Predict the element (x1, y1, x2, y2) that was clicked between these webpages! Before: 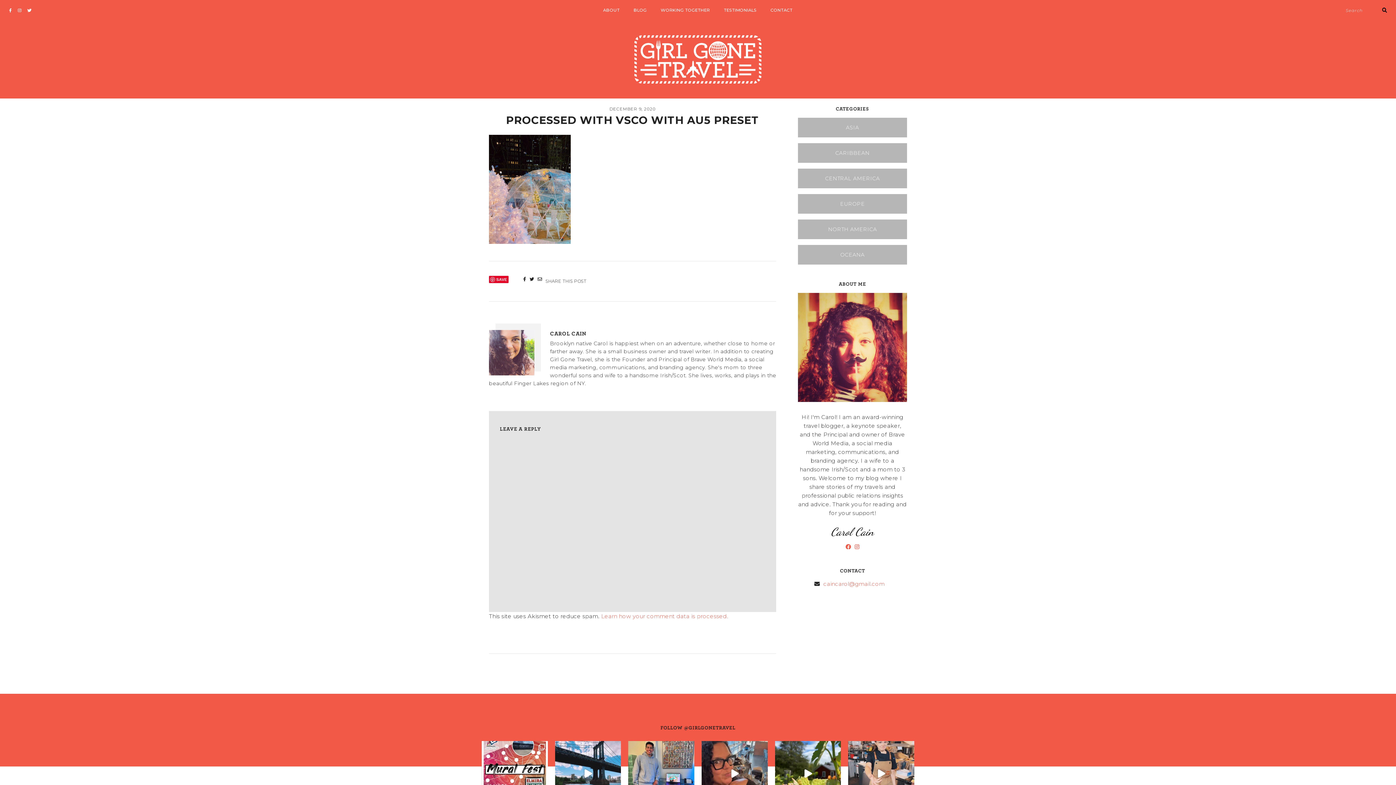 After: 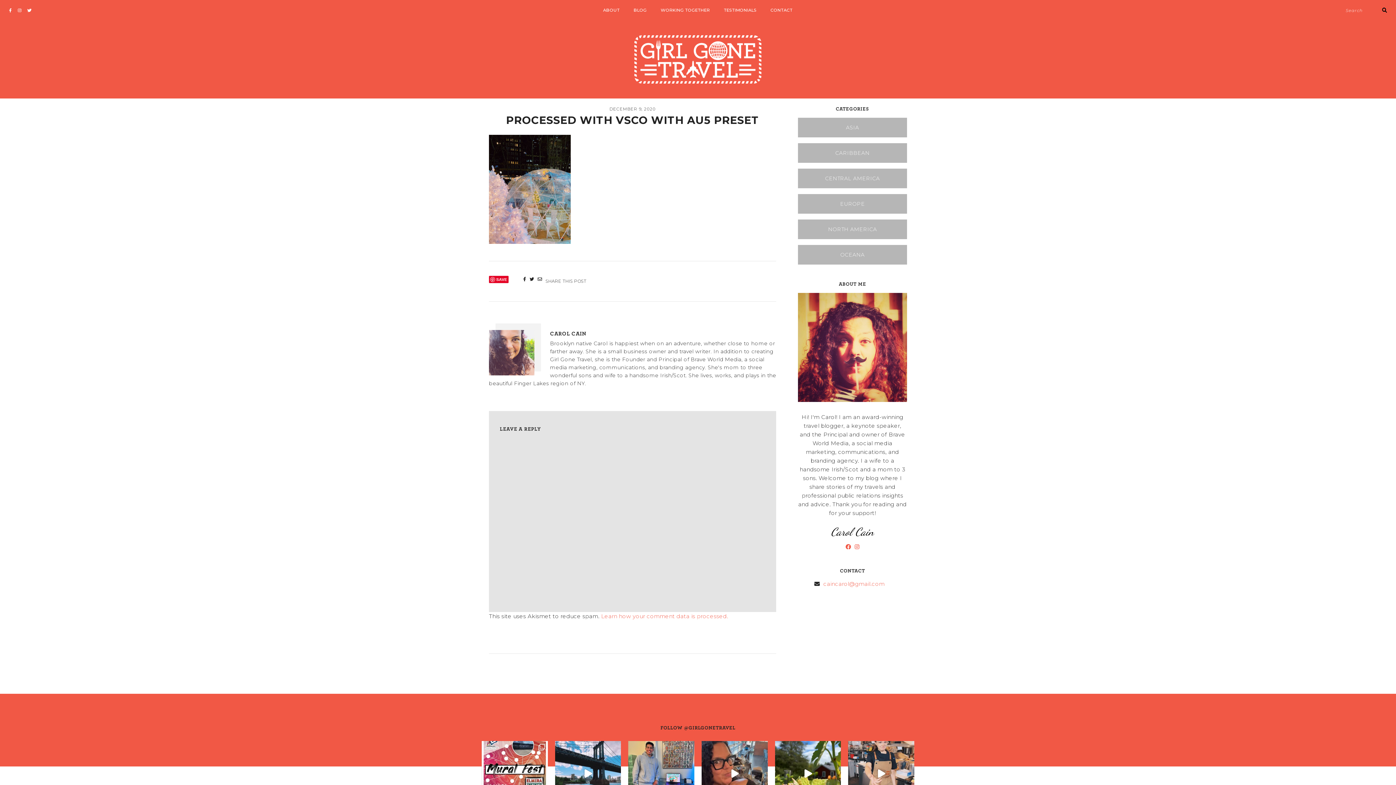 Action: label: CENTRAL AMERICA bbox: (798, 168, 907, 188)